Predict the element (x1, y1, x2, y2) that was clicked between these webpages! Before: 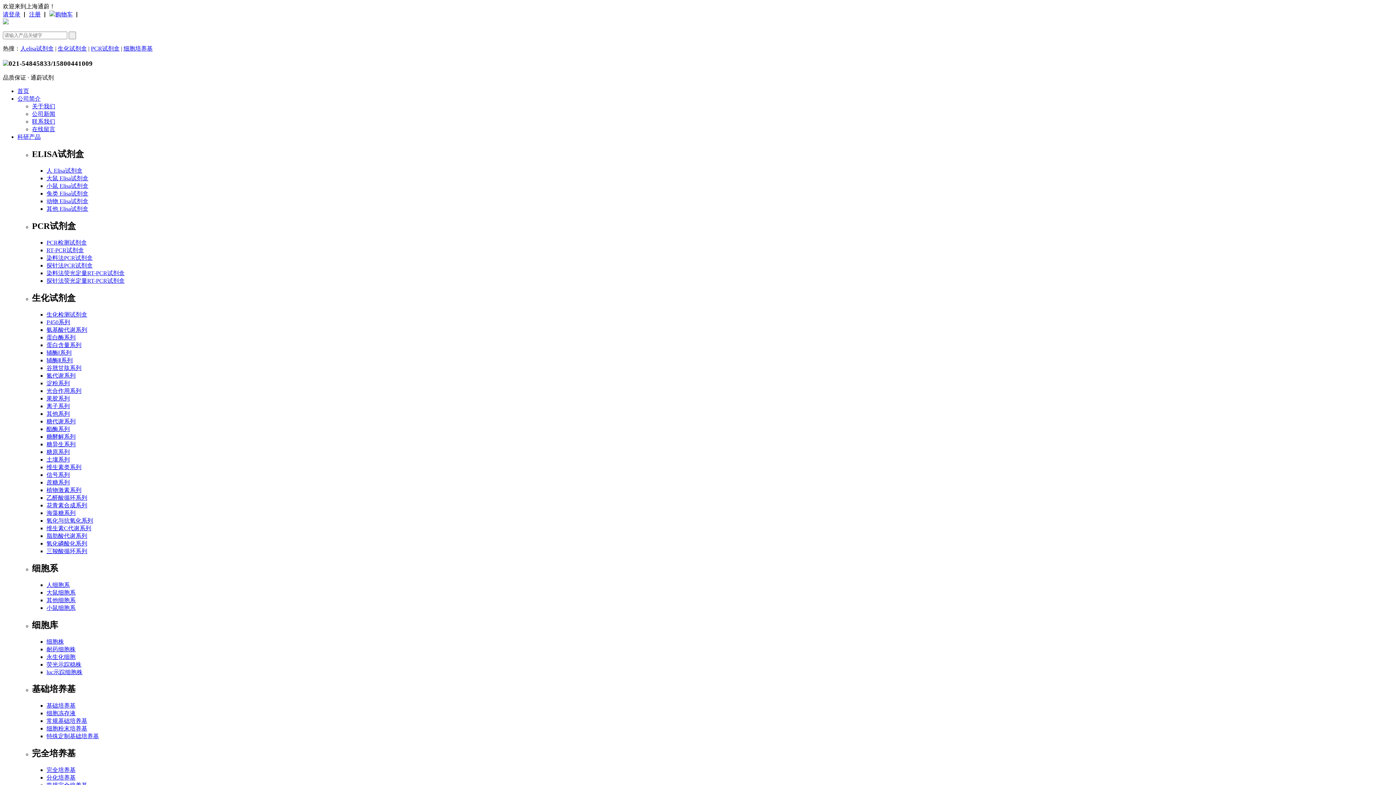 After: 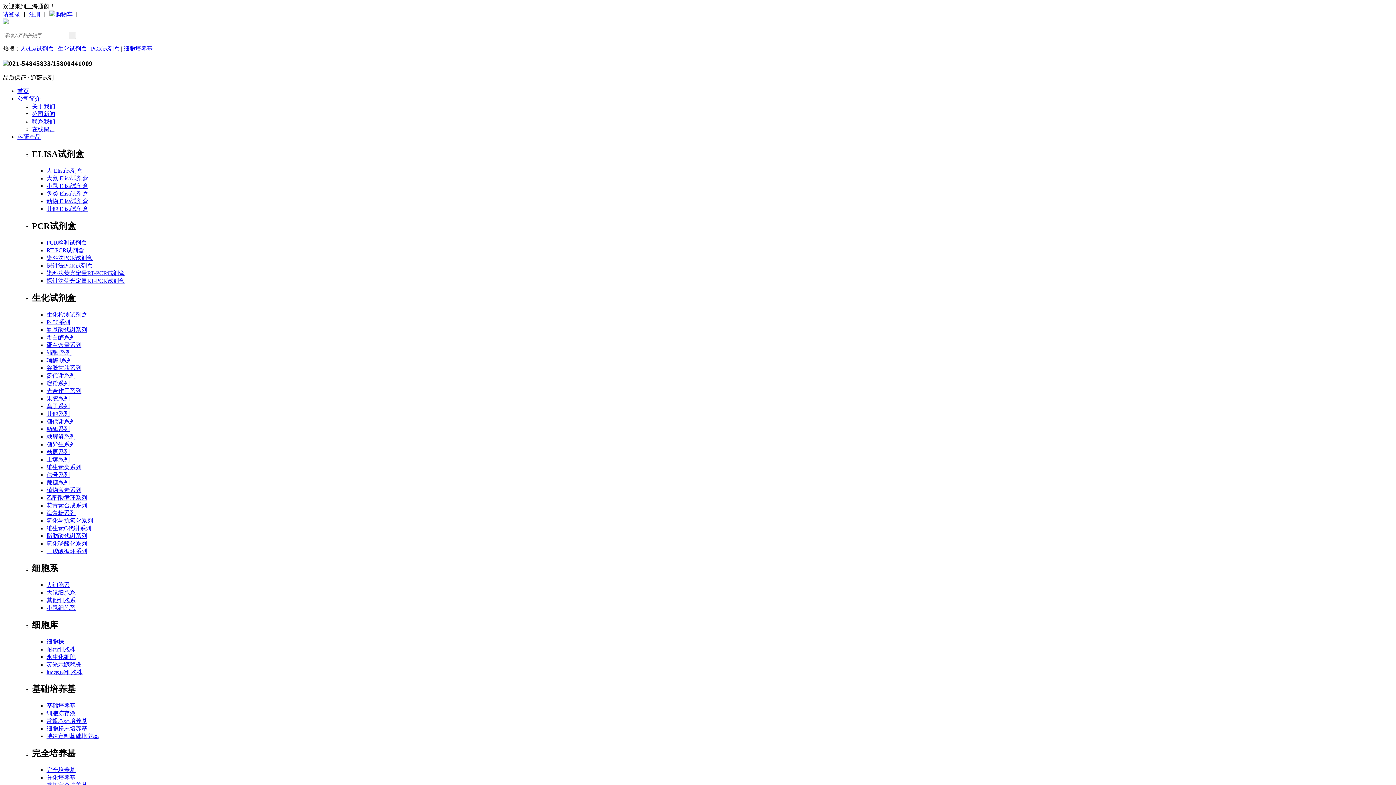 Action: label: 光合作用系列 bbox: (46, 387, 81, 394)